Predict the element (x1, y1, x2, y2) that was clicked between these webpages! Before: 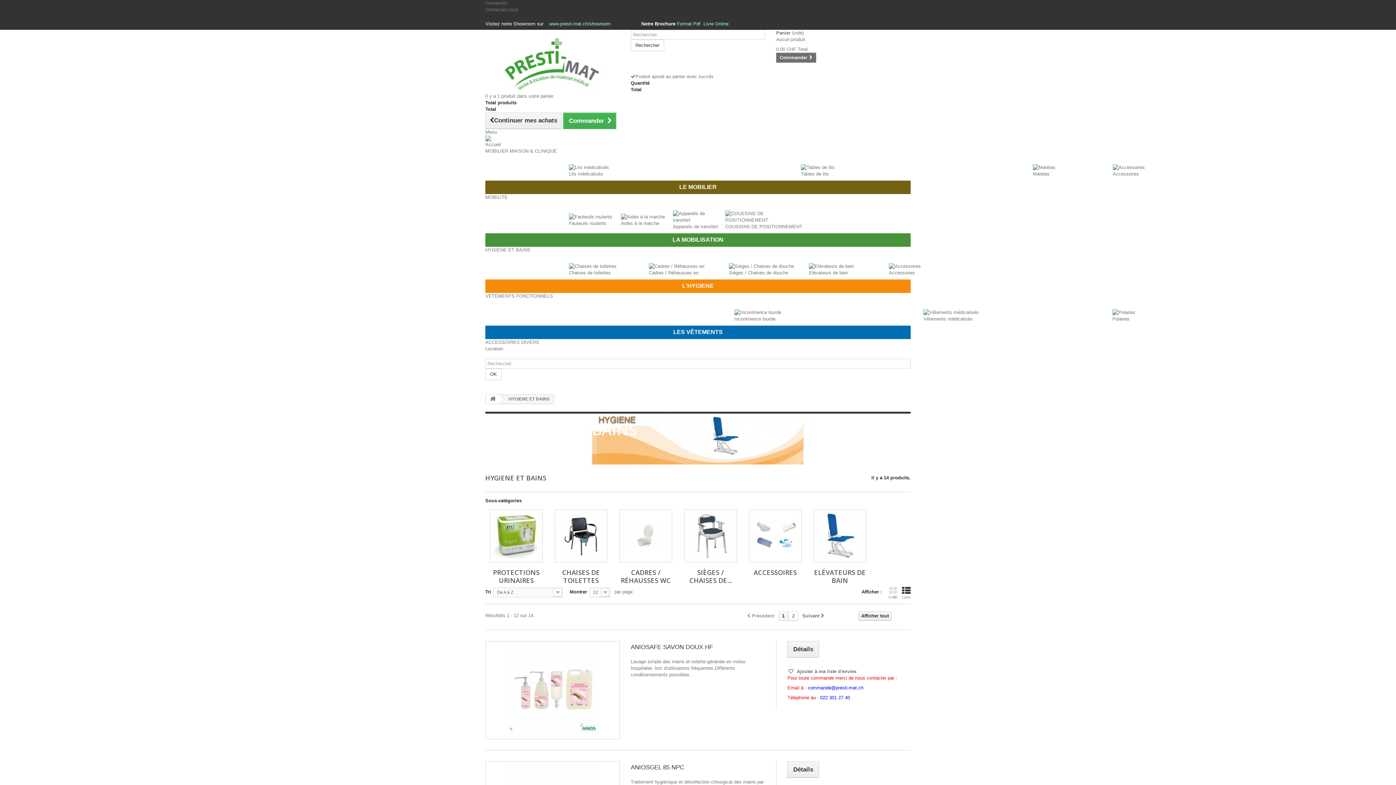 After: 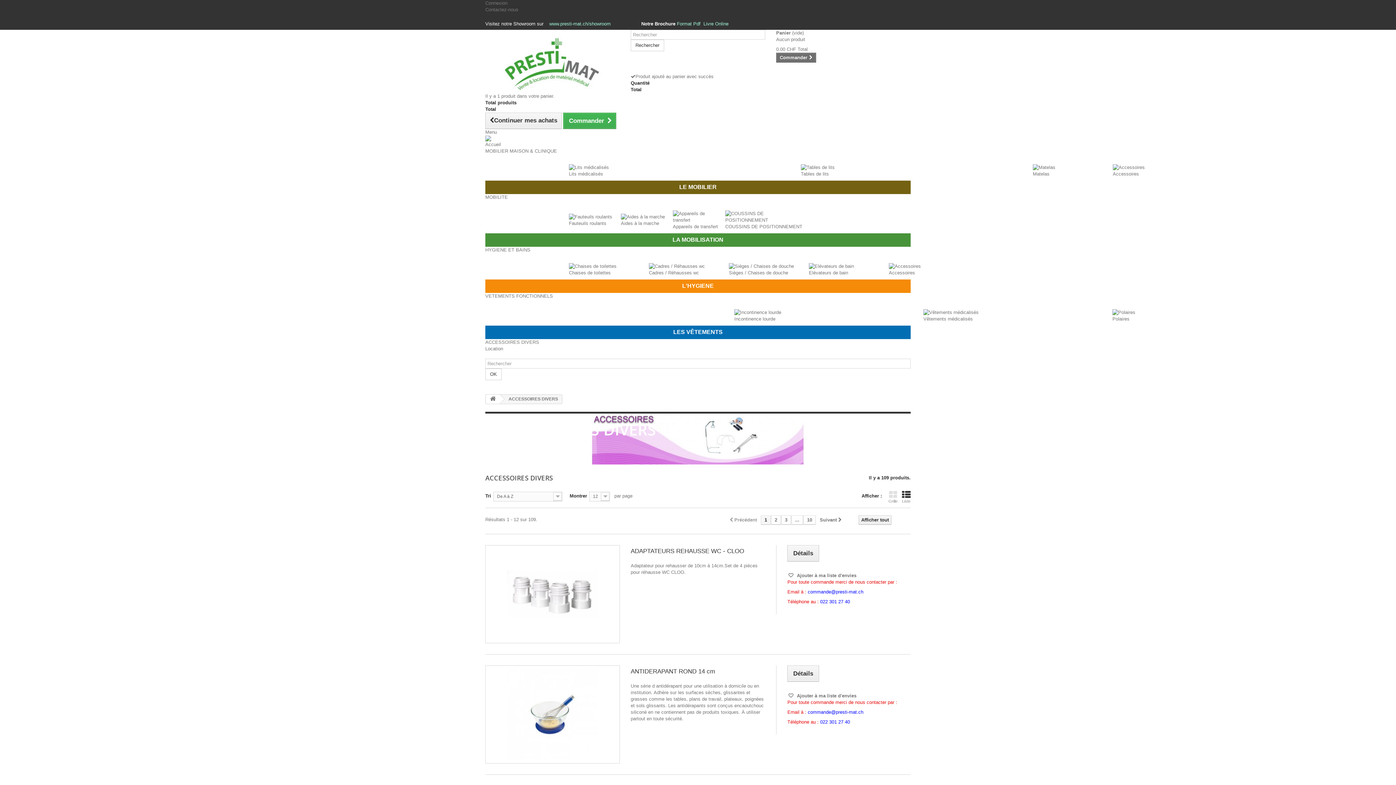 Action: bbox: (485, 339, 539, 345) label: ACCESSOIRES DIVERS